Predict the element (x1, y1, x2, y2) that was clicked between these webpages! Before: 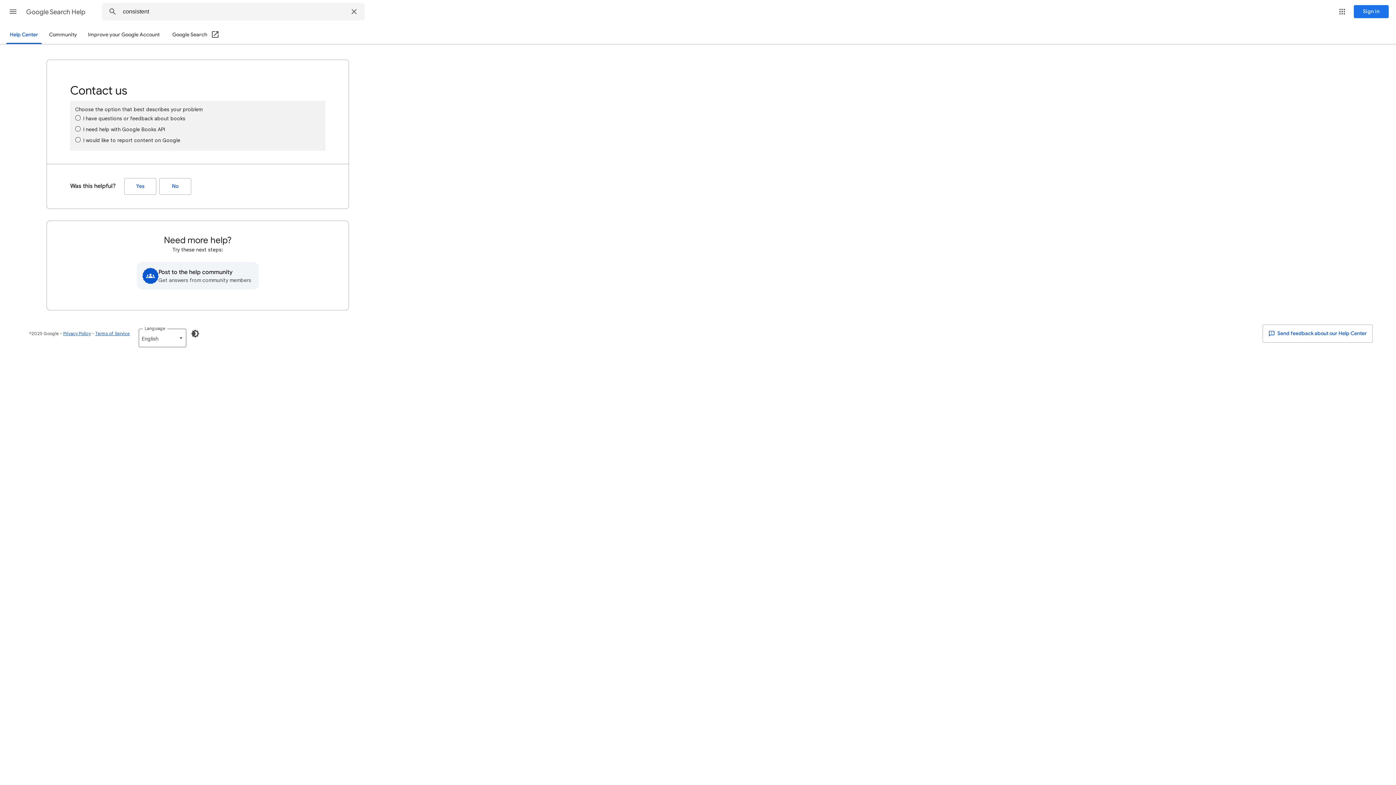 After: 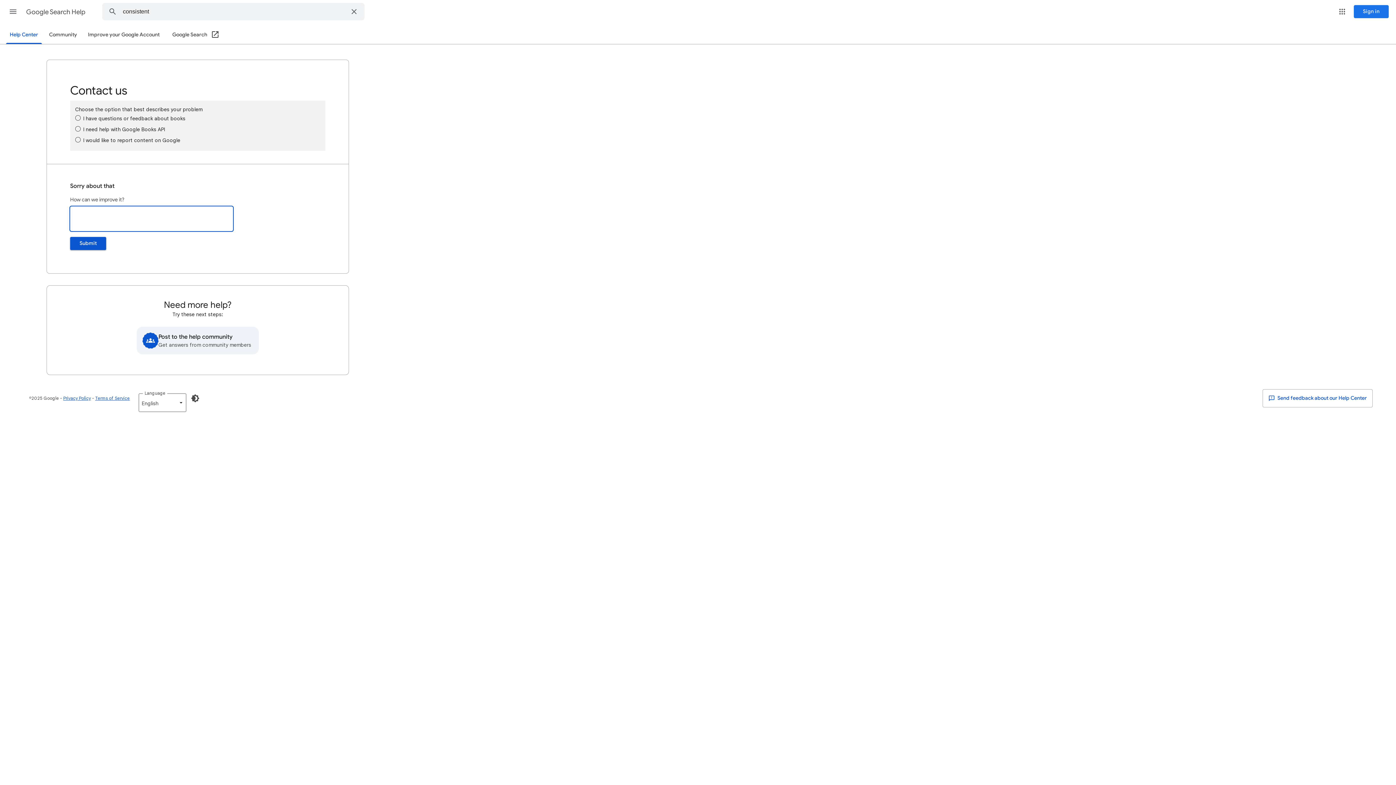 Action: label: No (Was this helpful?) bbox: (159, 178, 191, 194)